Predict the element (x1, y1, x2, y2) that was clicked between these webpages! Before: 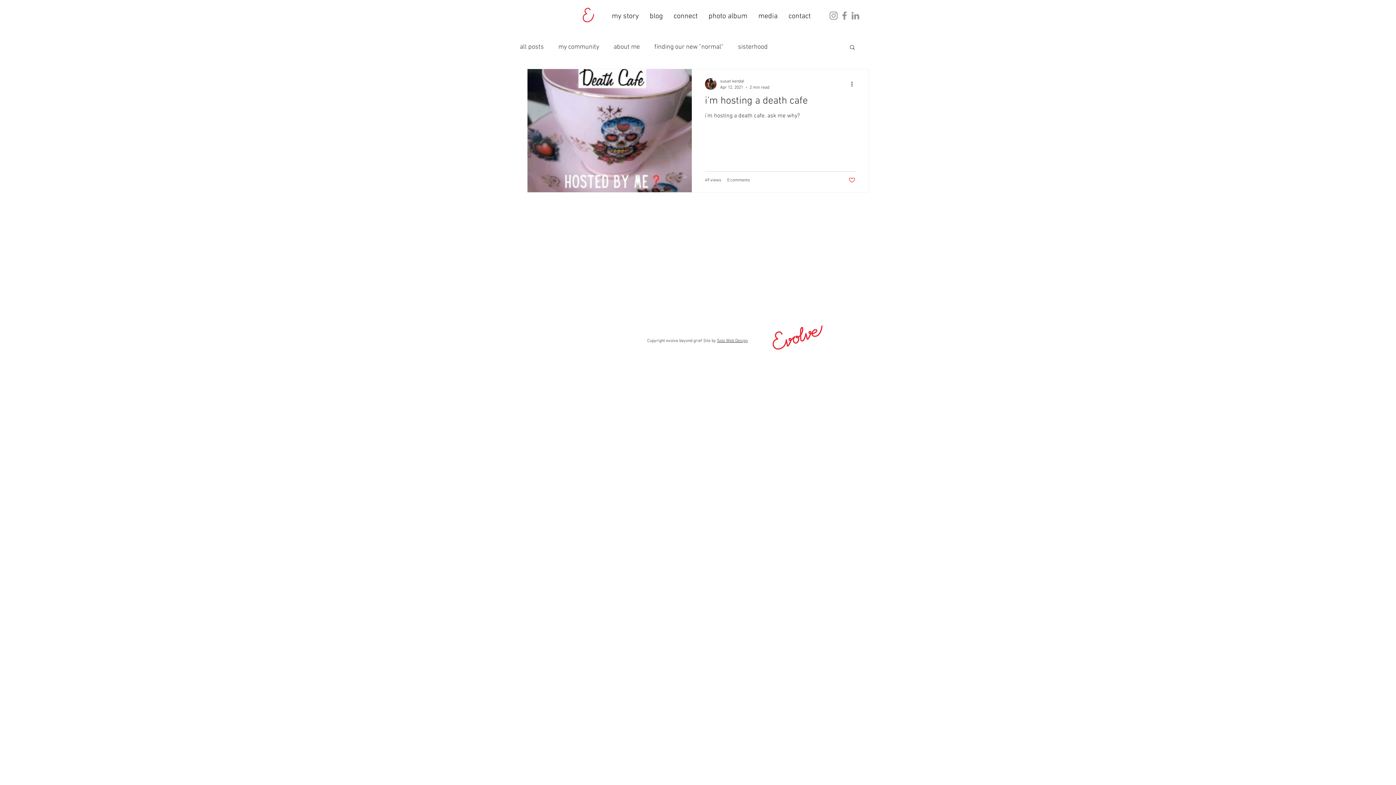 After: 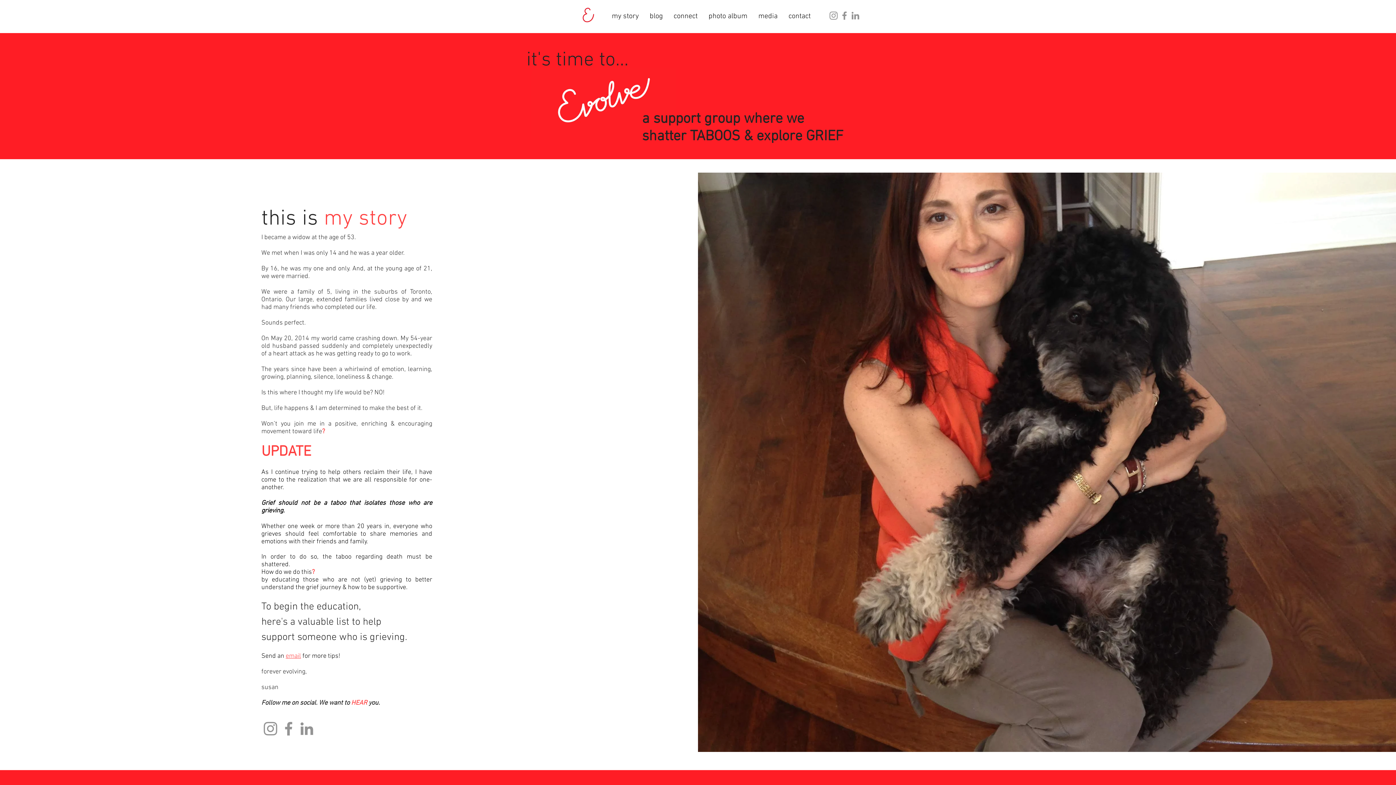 Action: label: contact bbox: (781, 10, 814, 22)